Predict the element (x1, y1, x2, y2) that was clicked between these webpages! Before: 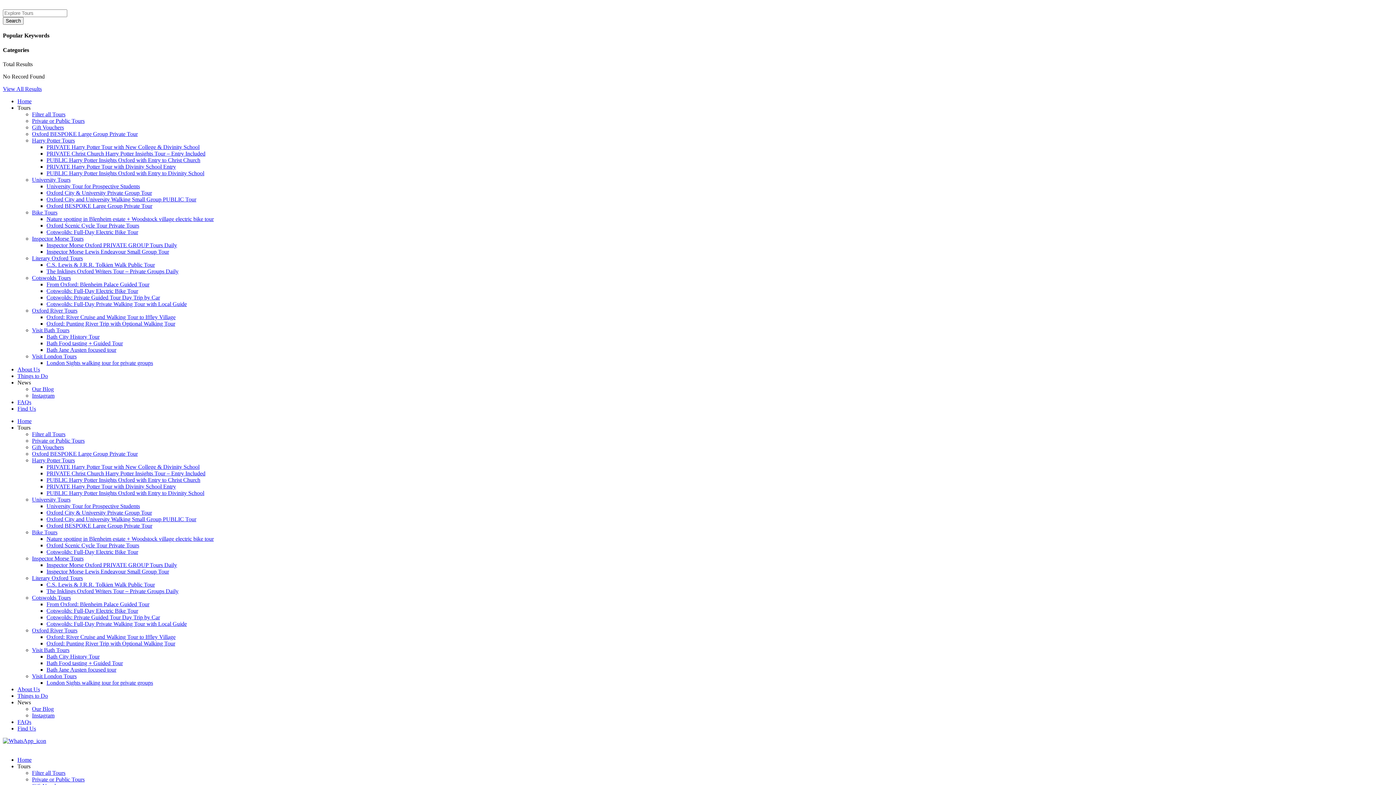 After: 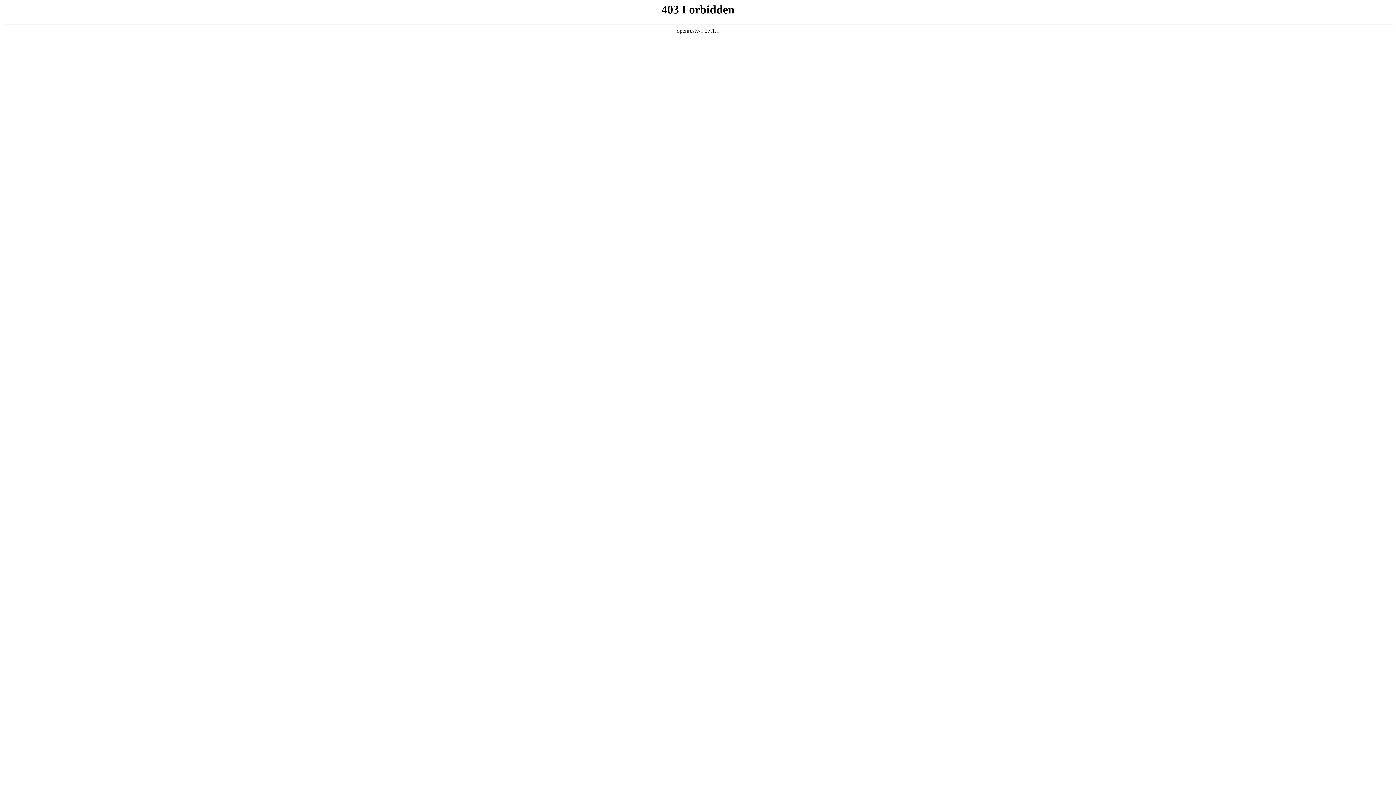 Action: label: Private or Public Tours bbox: (32, 437, 84, 443)